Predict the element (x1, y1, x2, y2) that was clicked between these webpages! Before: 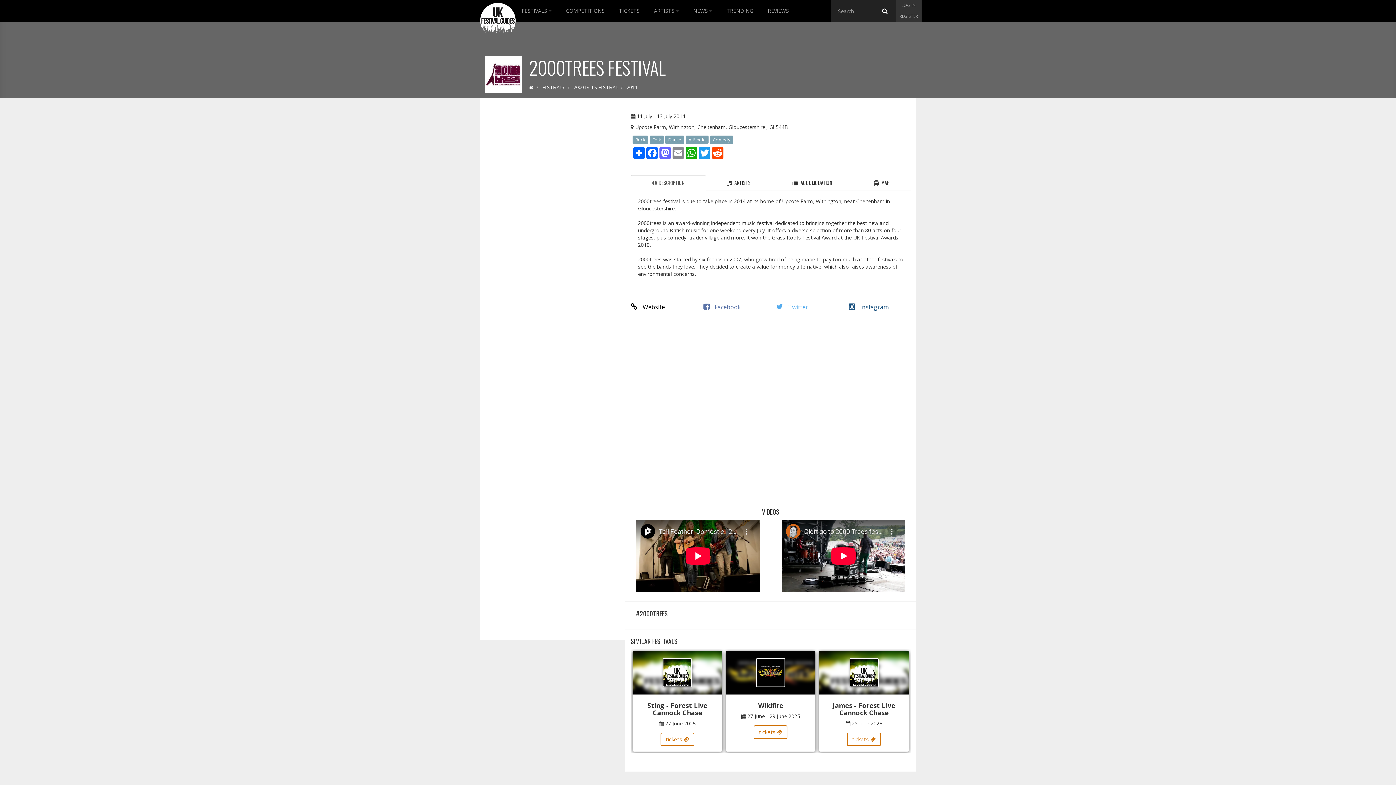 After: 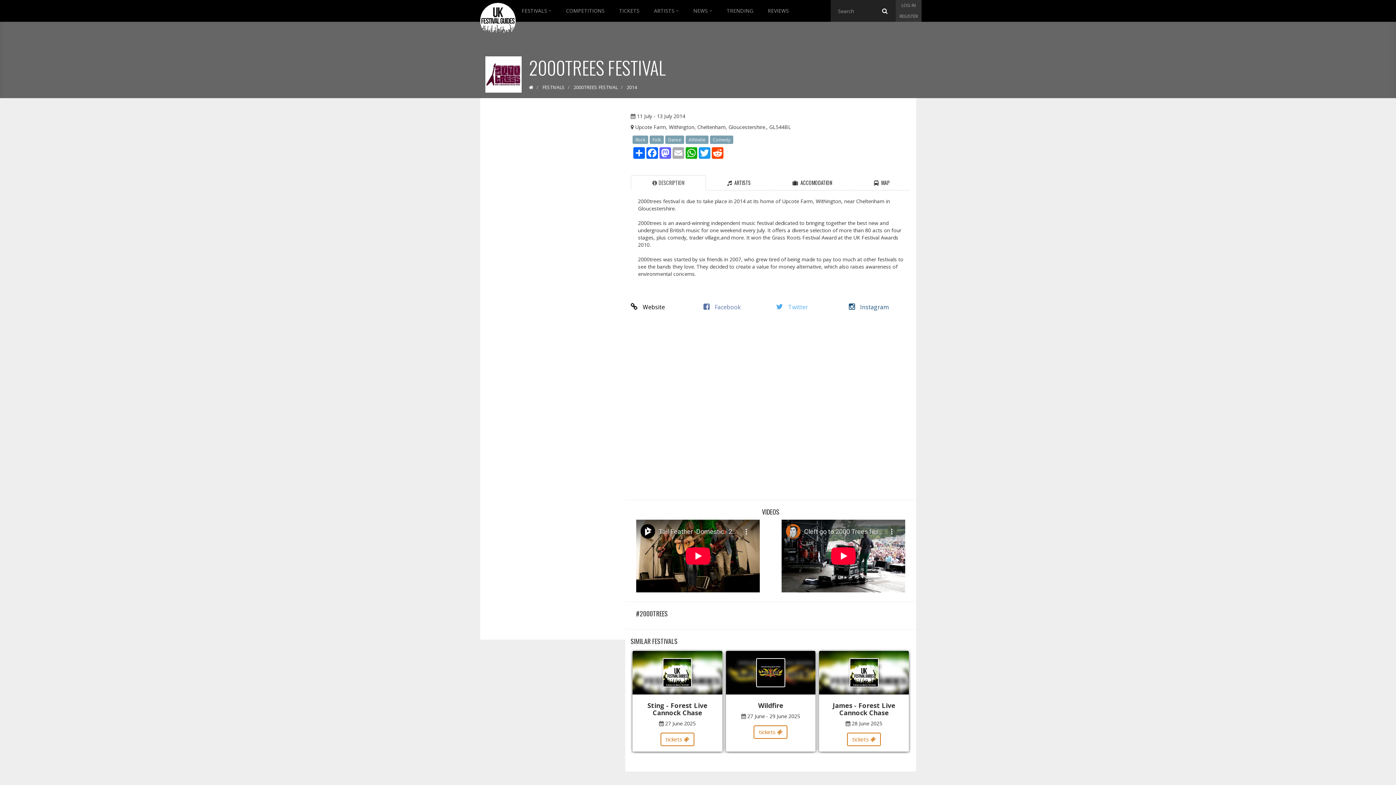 Action: label: Email bbox: (672, 147, 685, 158)